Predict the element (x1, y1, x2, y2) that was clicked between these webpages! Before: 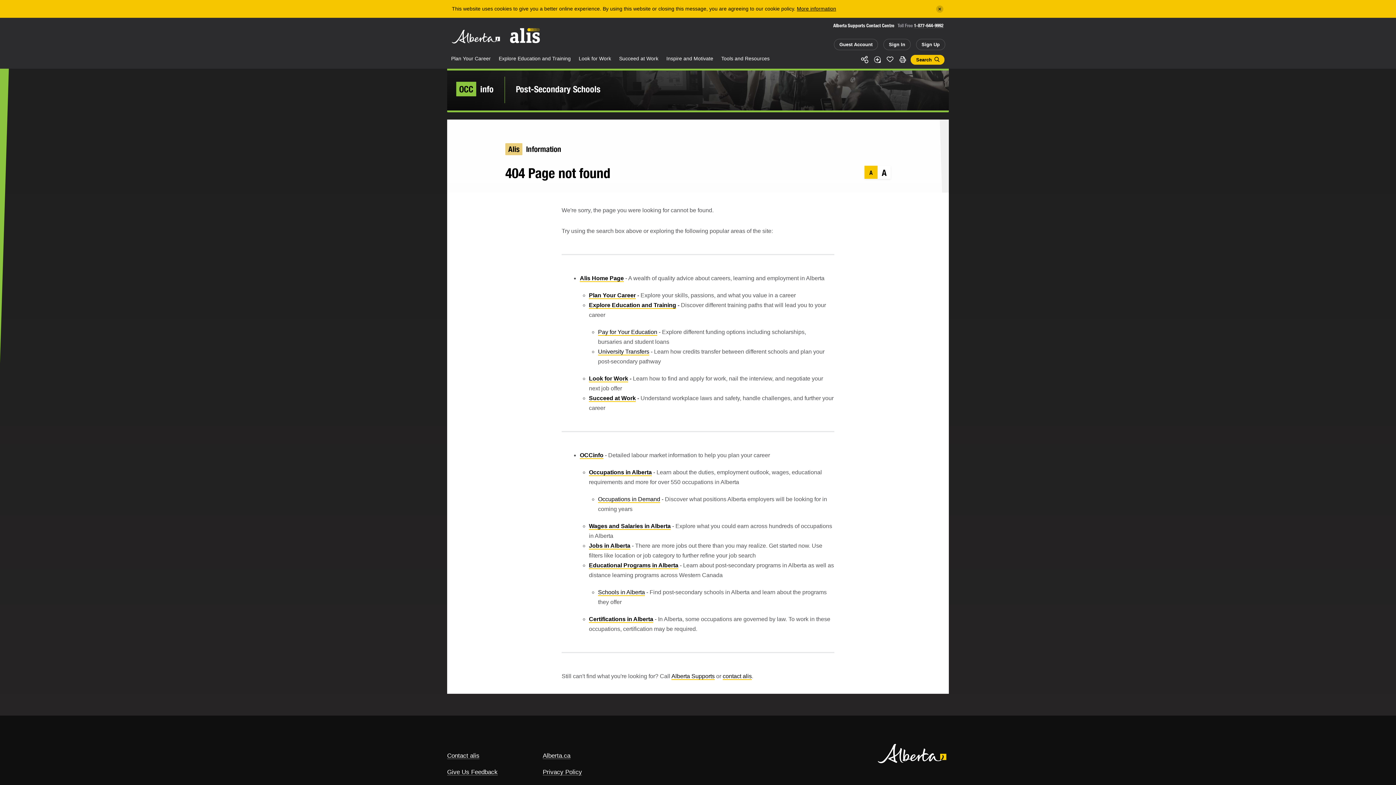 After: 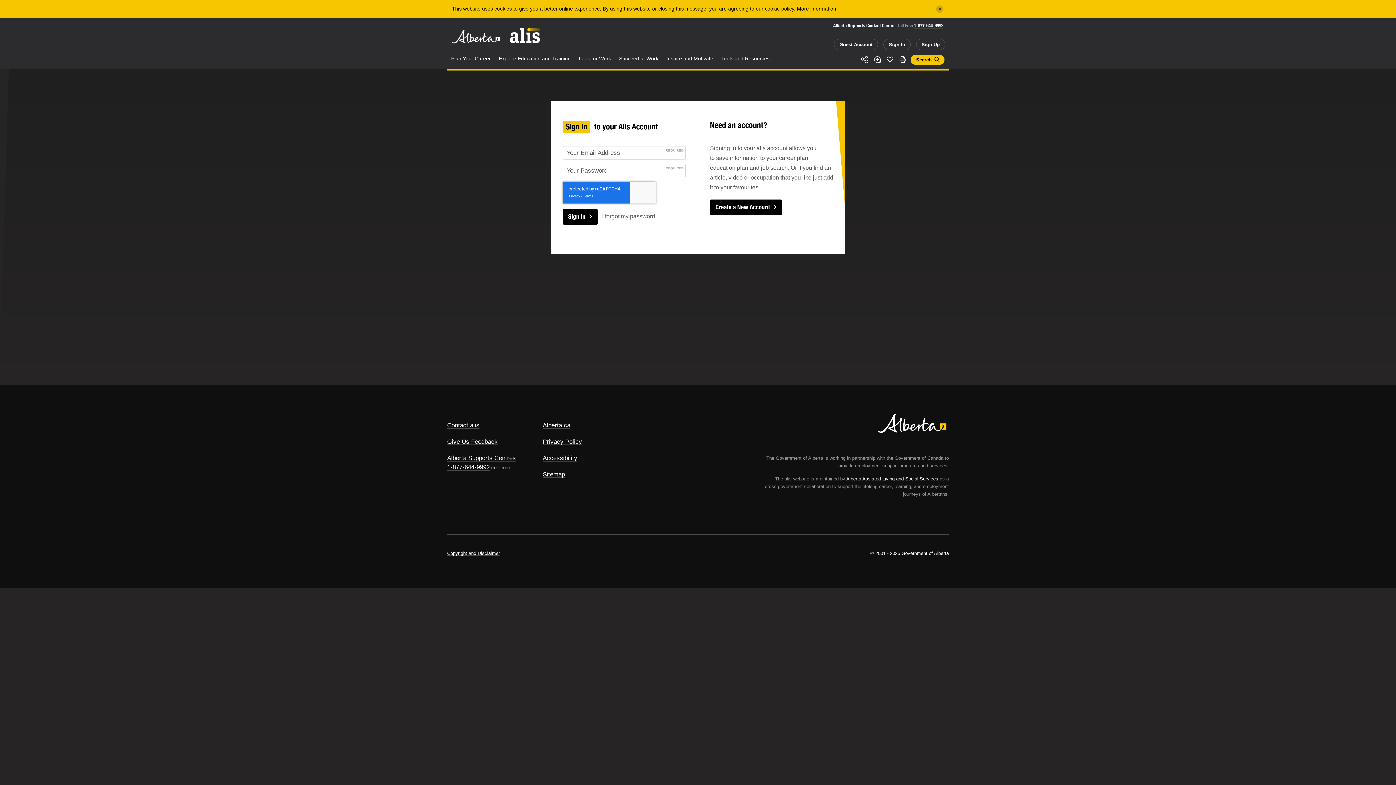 Action: label: Sign In bbox: (883, 38, 910, 50)